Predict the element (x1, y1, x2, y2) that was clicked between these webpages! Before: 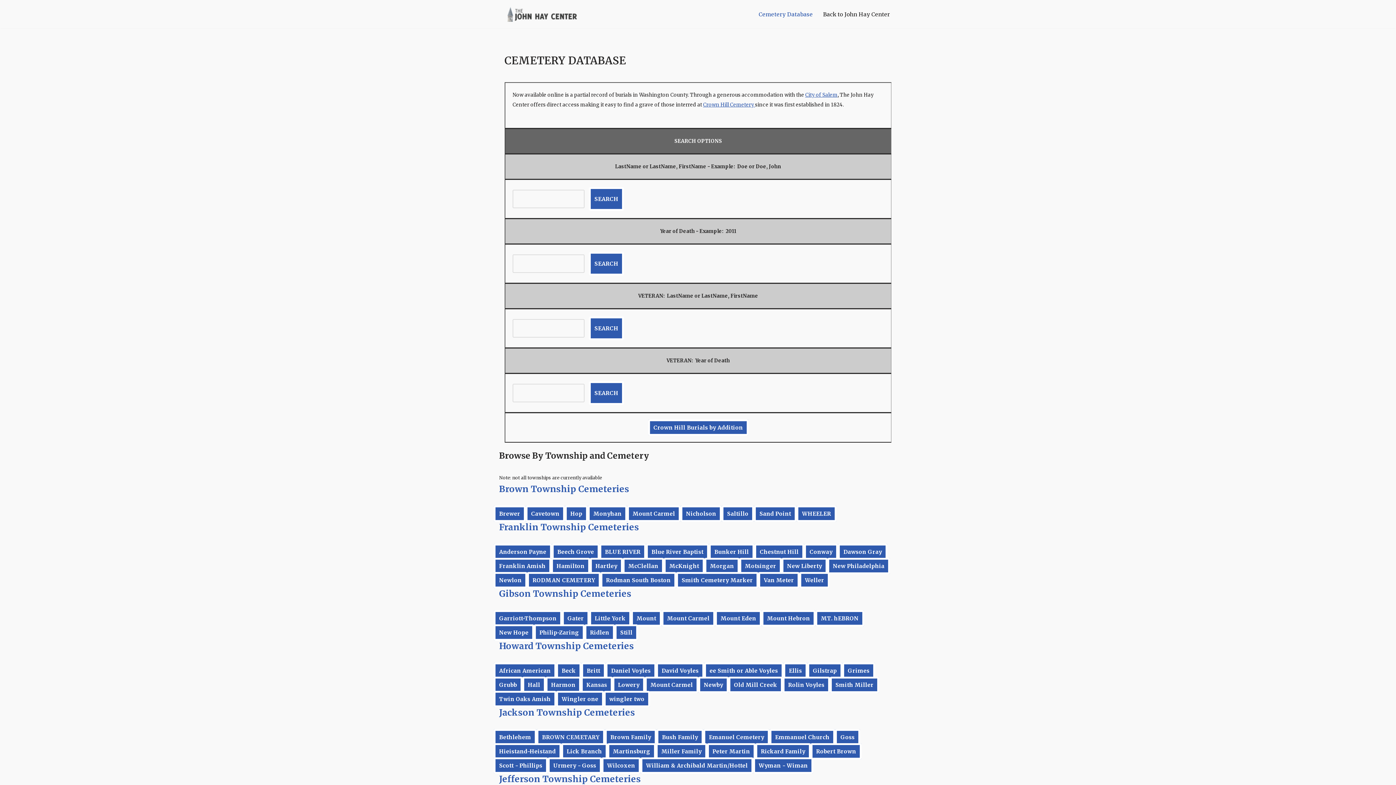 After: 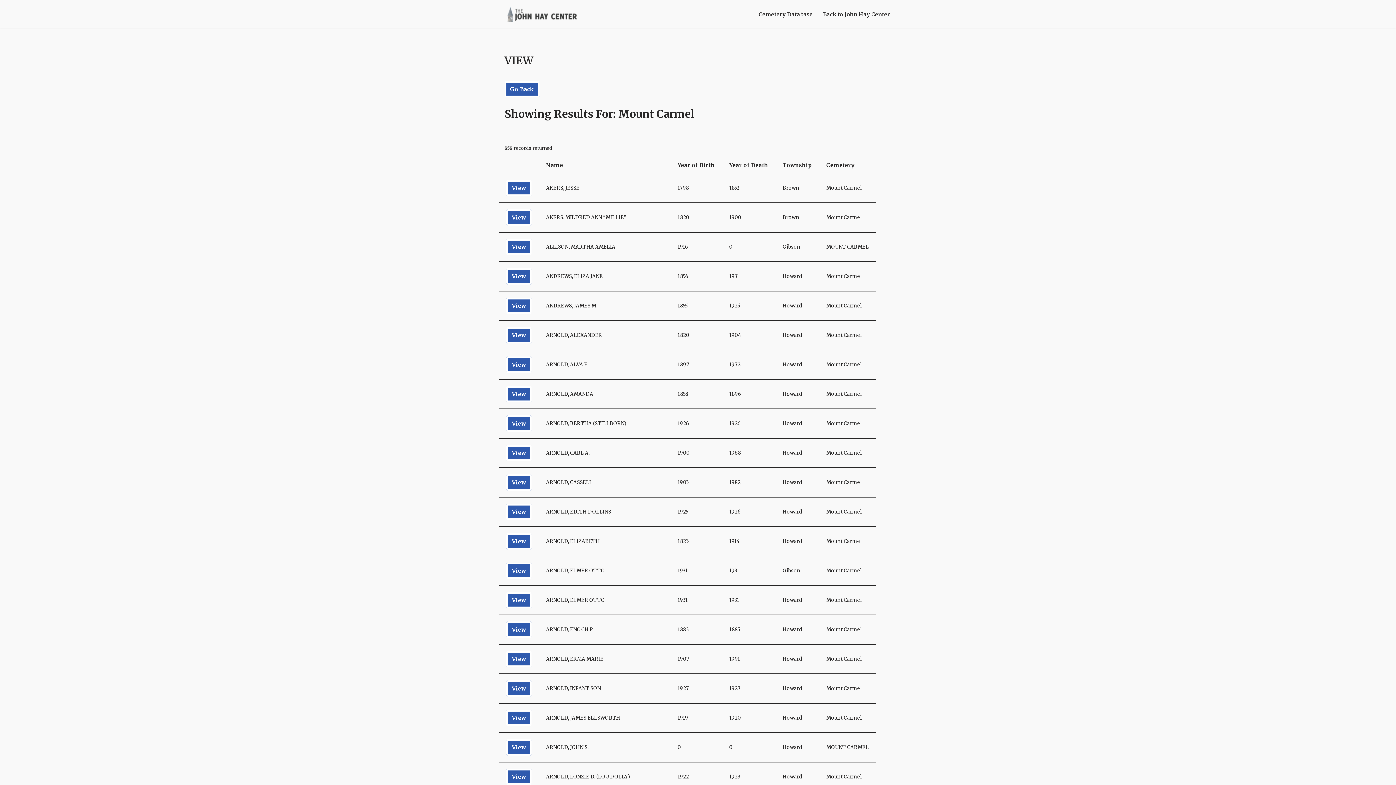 Action: bbox: (661, 610, 715, 626) label: Mount Carmel